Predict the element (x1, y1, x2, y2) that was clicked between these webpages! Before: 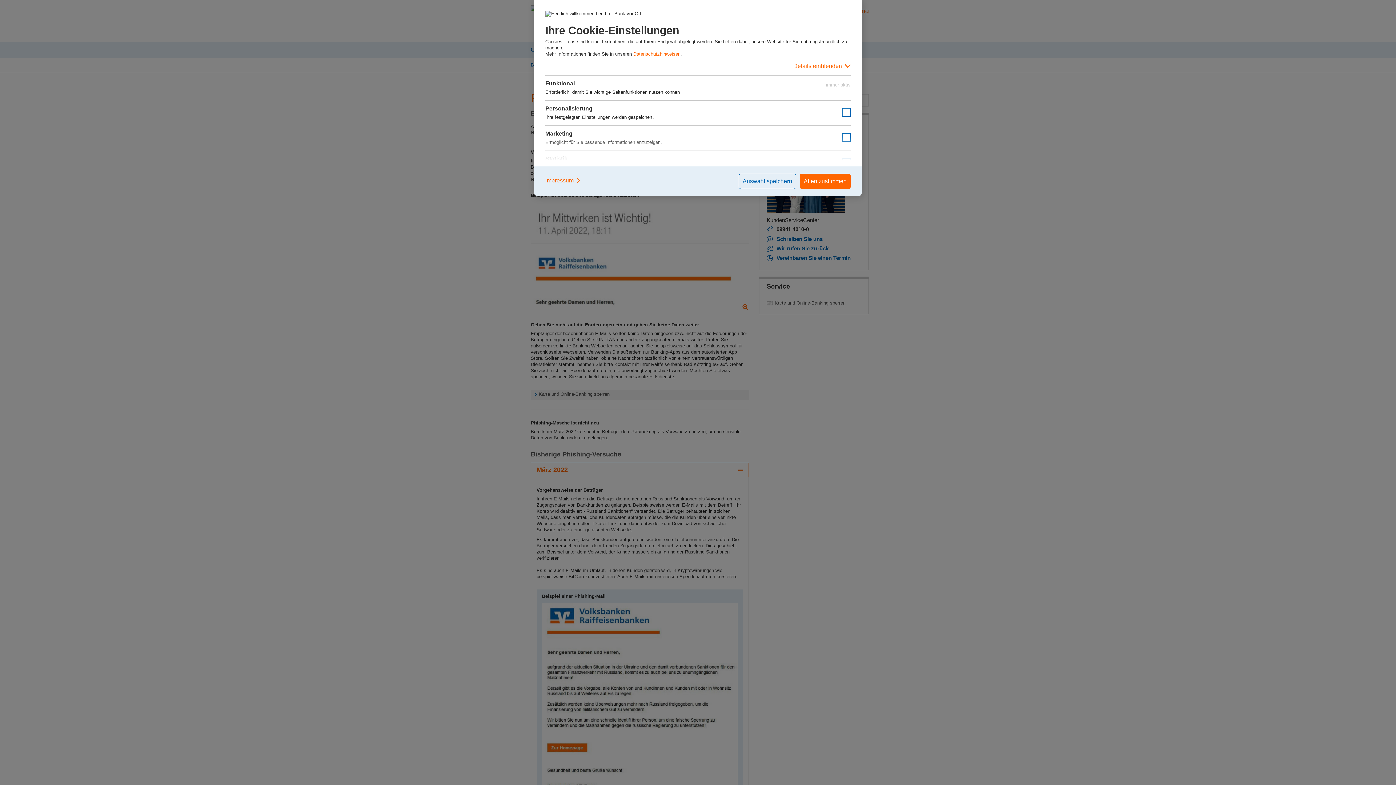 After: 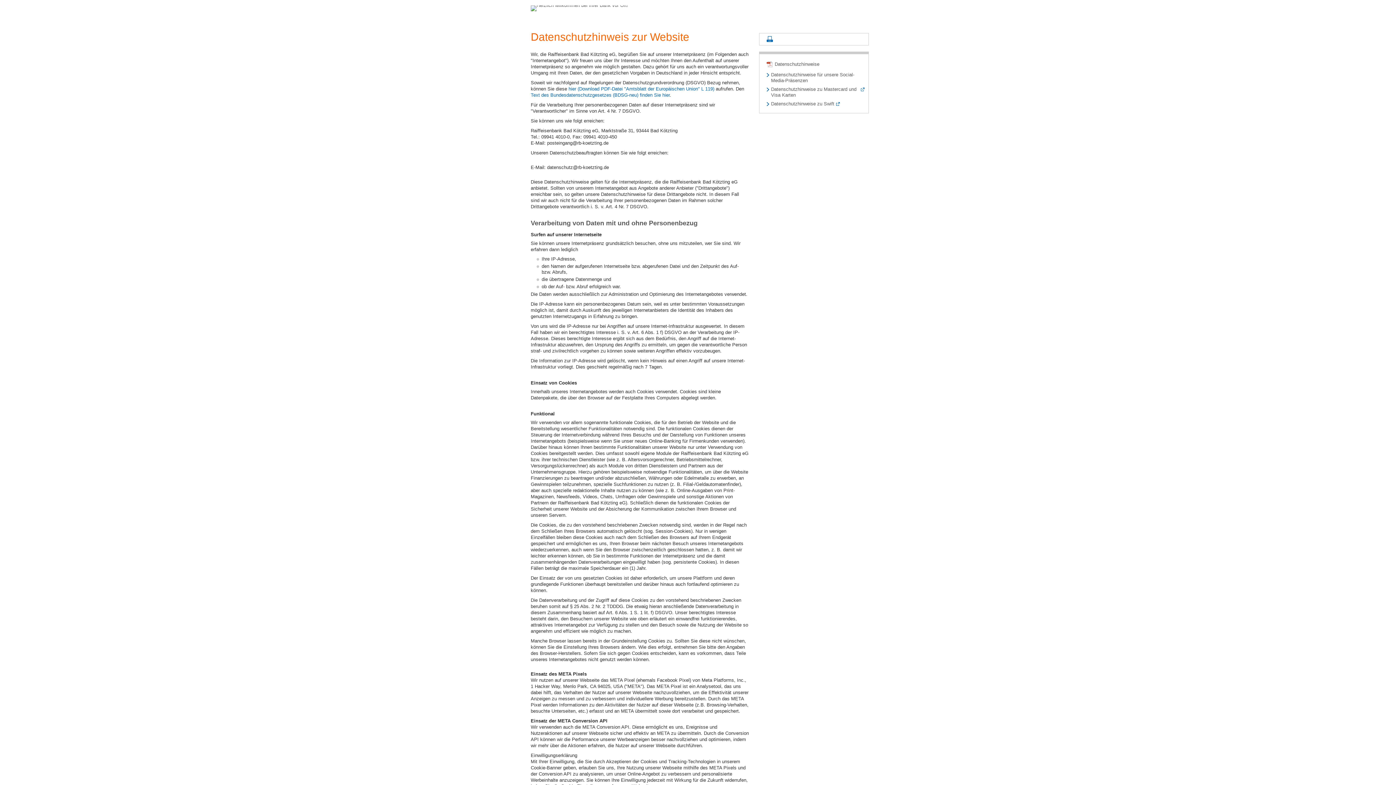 Action: bbox: (633, 51, 680, 56) label: Datenschutzhinweisen